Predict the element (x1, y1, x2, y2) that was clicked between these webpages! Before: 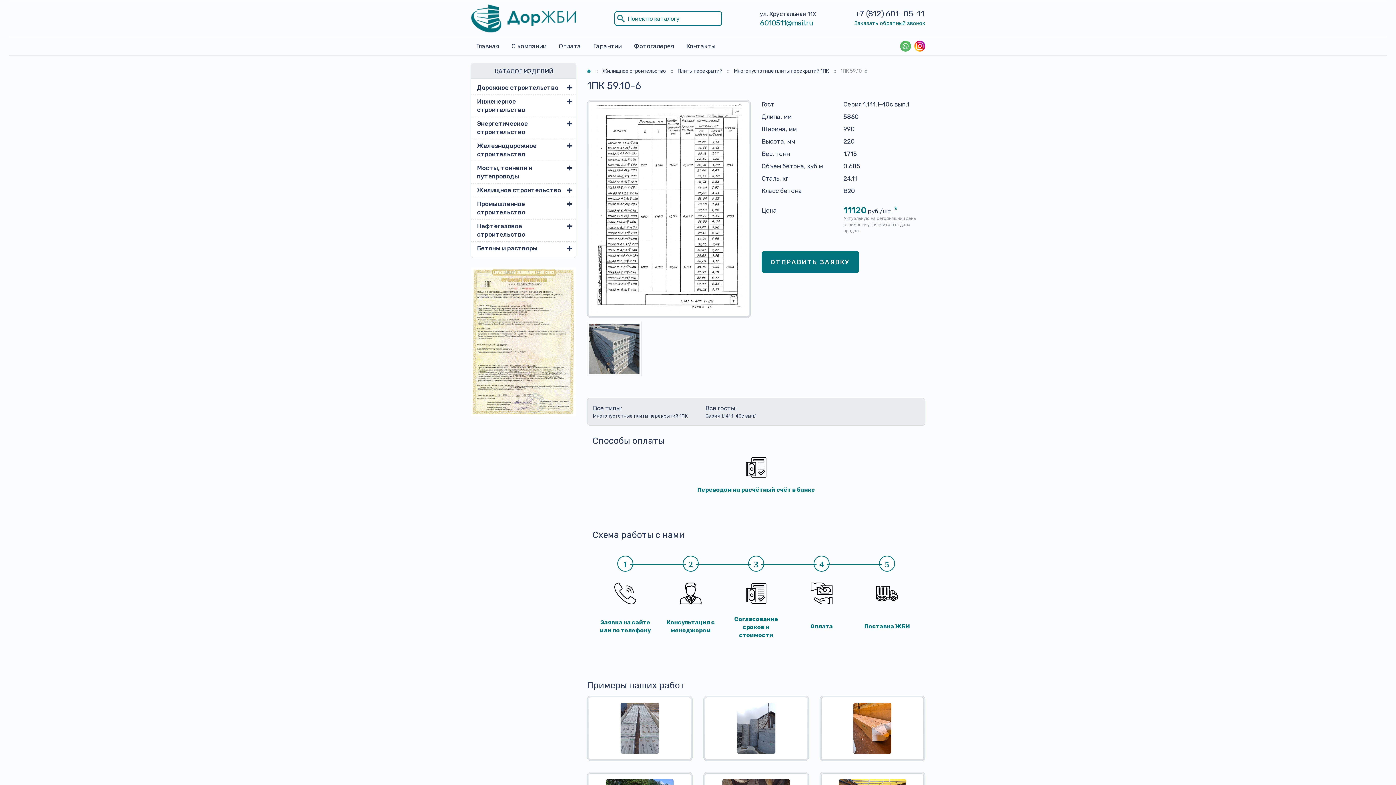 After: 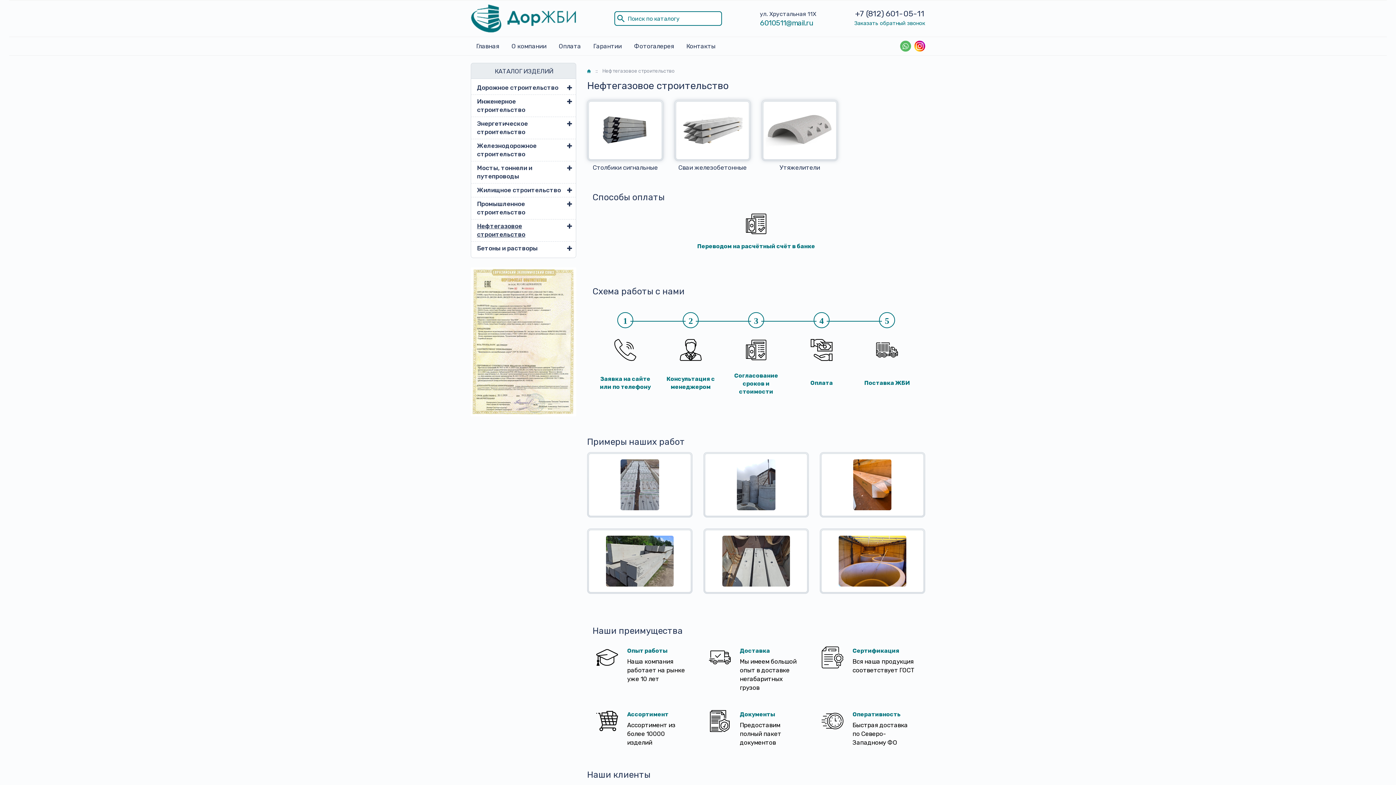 Action: label: Нефтегазовое строительство bbox: (471, 219, 562, 241)